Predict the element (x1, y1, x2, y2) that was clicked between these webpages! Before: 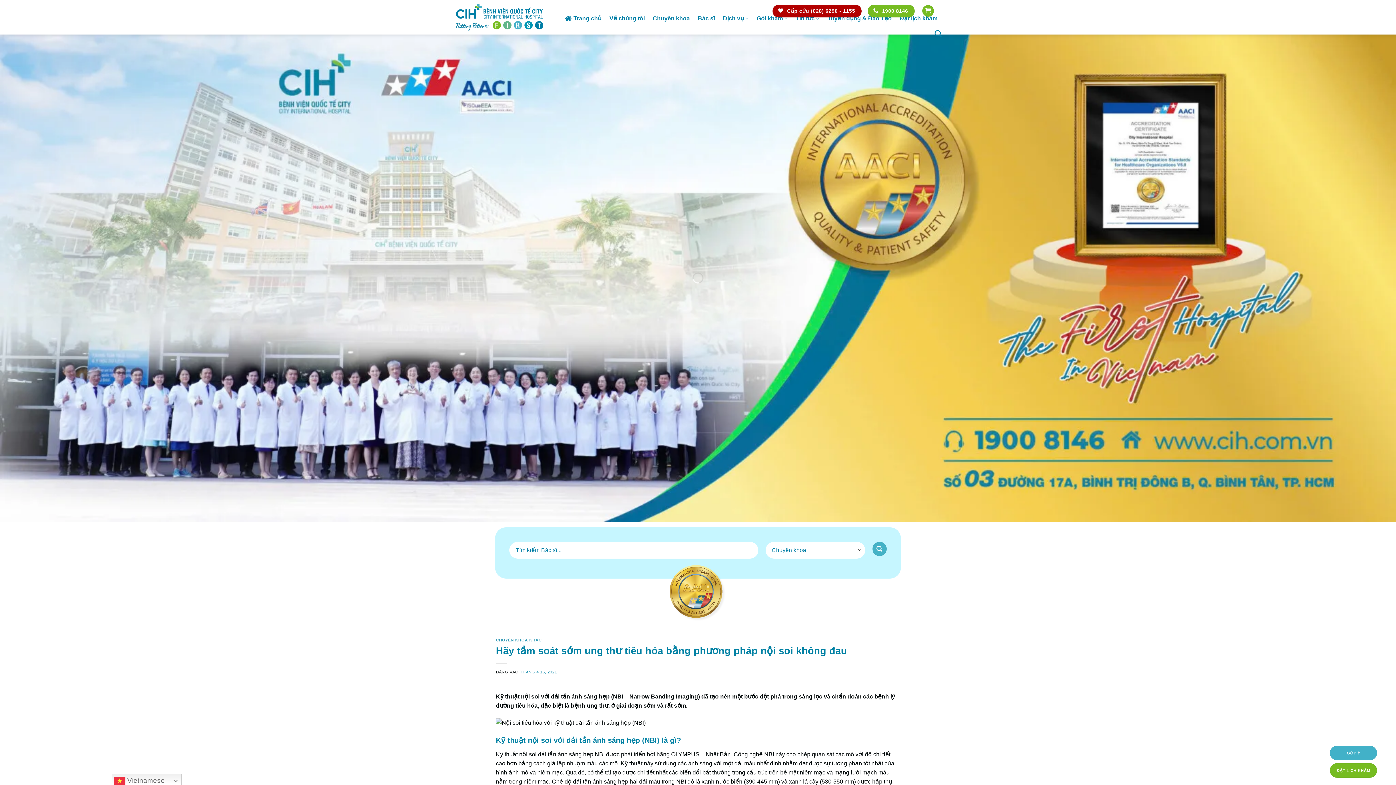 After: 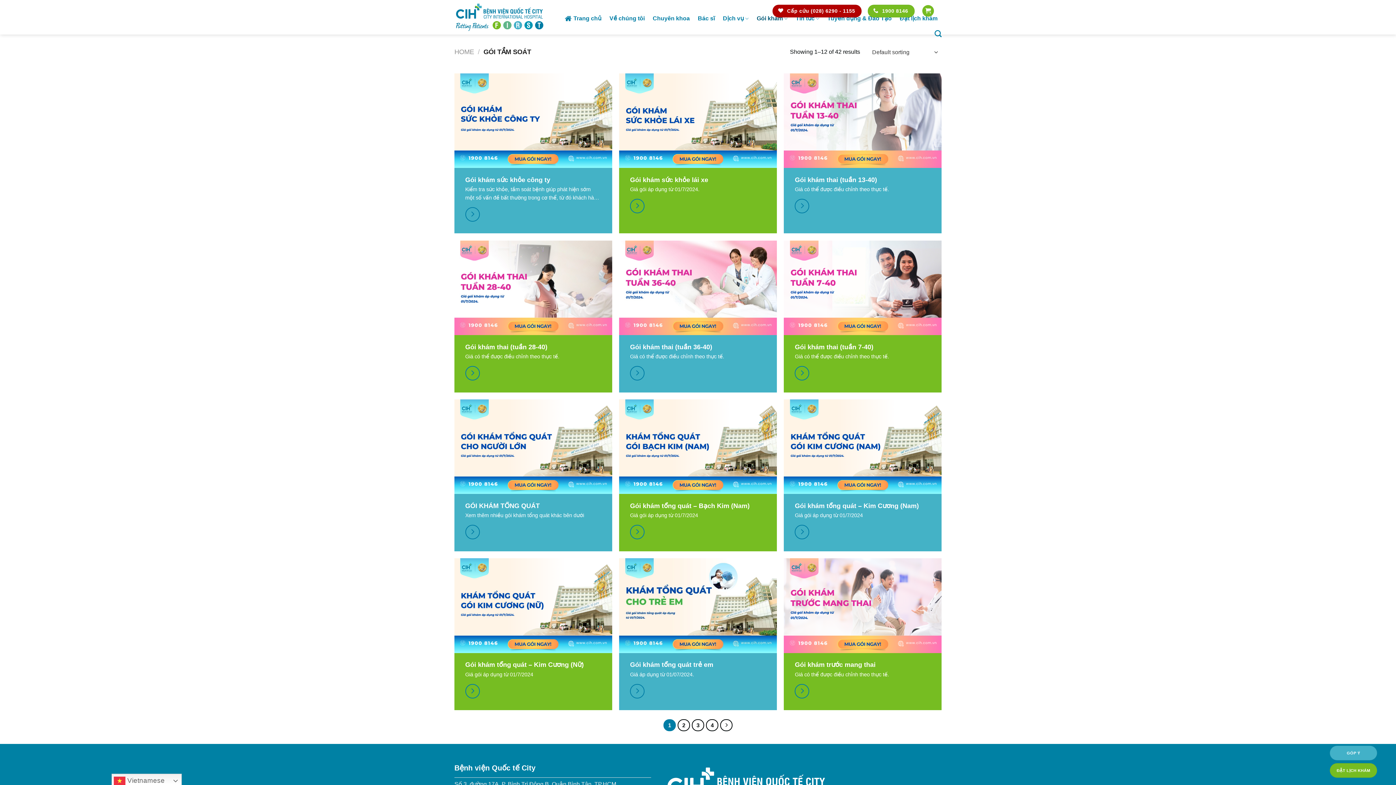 Action: label: Gói khám bbox: (756, 11, 787, 25)